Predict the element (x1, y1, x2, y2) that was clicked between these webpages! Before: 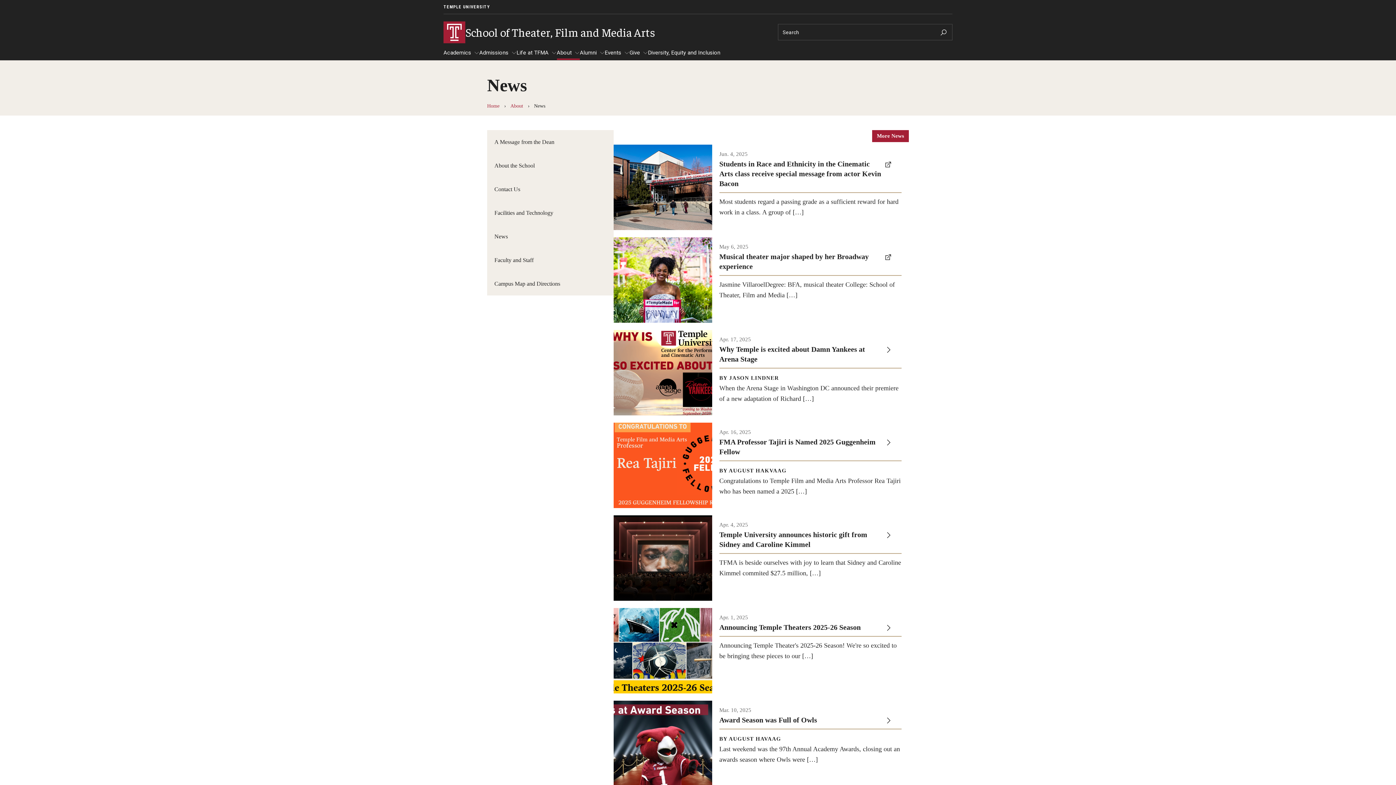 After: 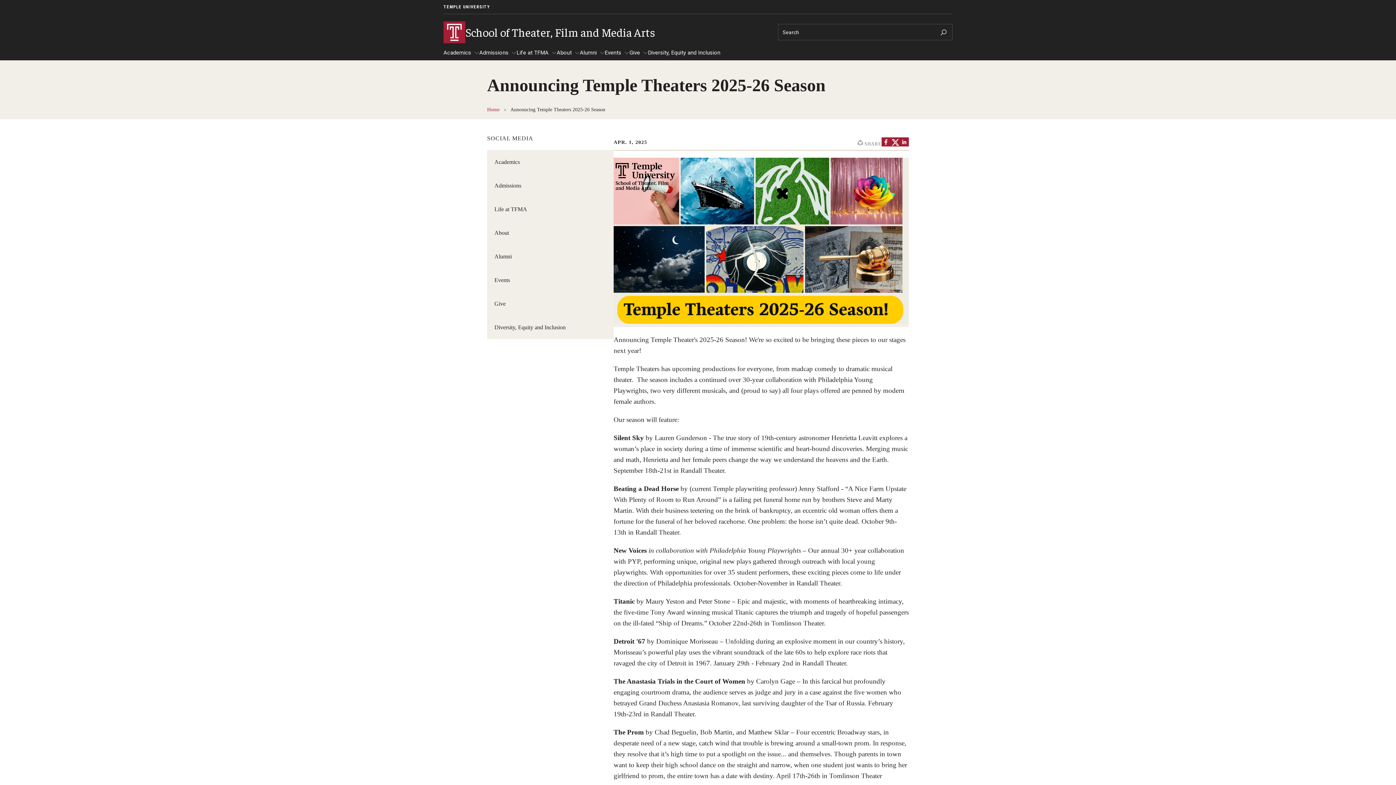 Action: bbox: (613, 608, 909, 693) label: Apr. 1, 2025

Announcing Temple Theaters 2025-26 Season

Announcing Temple Theater's 2025-26 Season! We're so excited to be bringing these pieces to our […]